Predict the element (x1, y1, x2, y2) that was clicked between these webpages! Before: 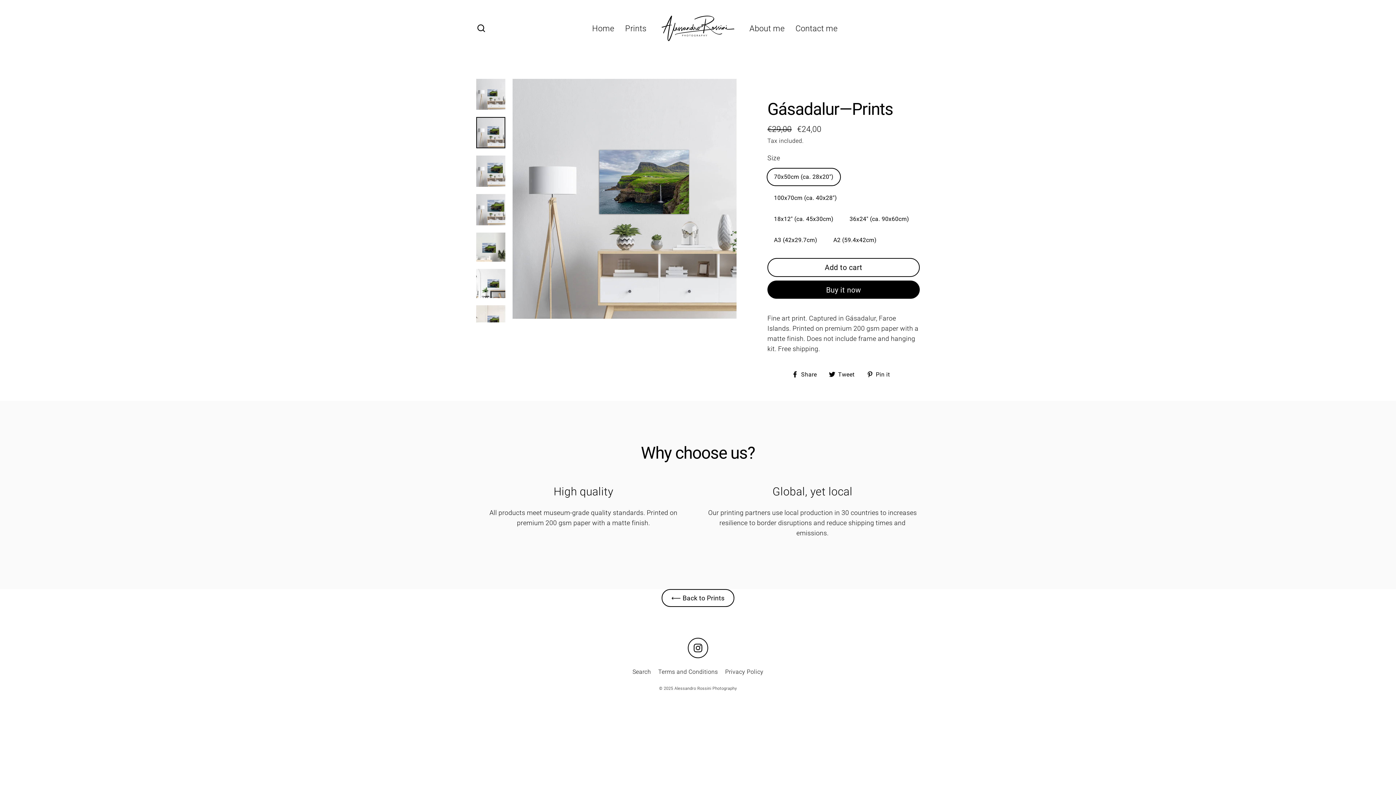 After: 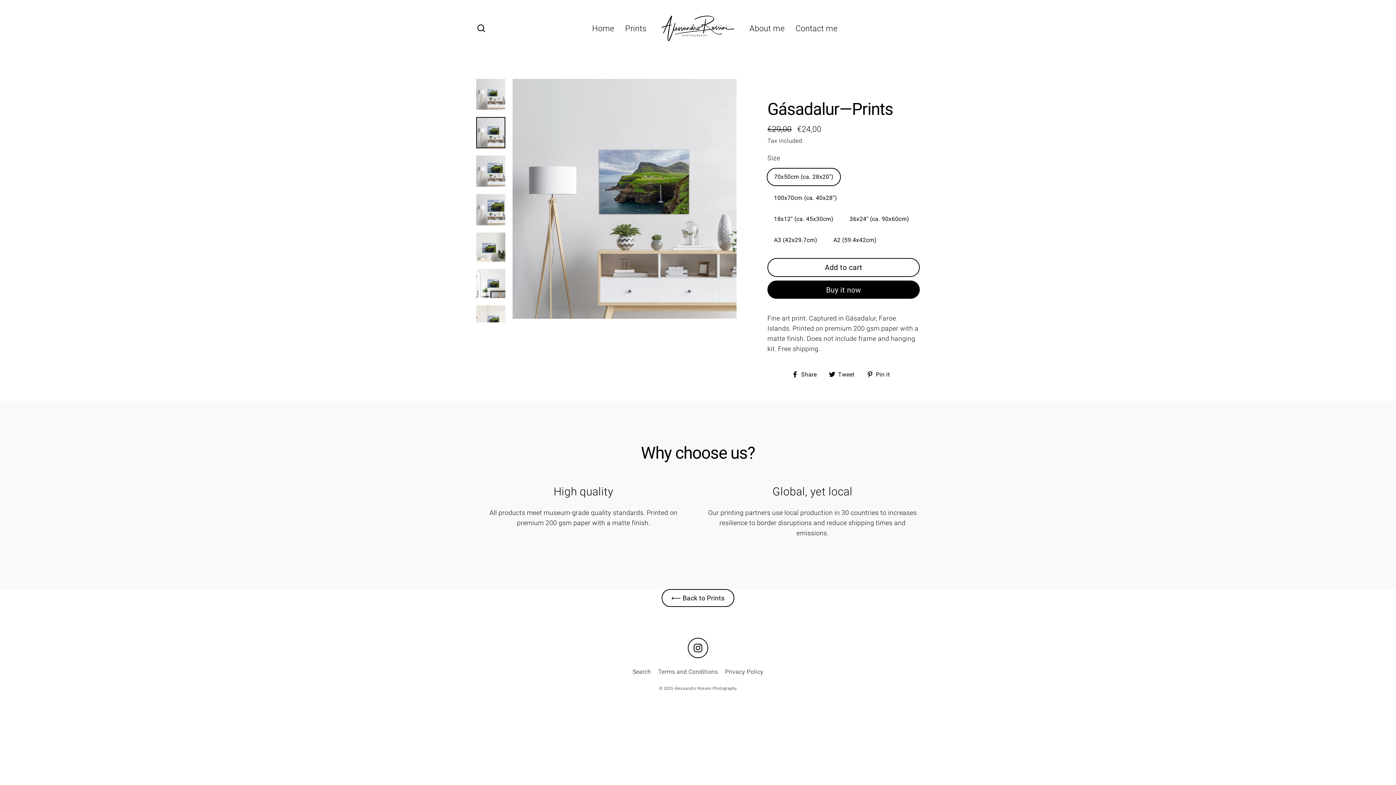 Action: bbox: (688, 638, 708, 658) label: Instagram